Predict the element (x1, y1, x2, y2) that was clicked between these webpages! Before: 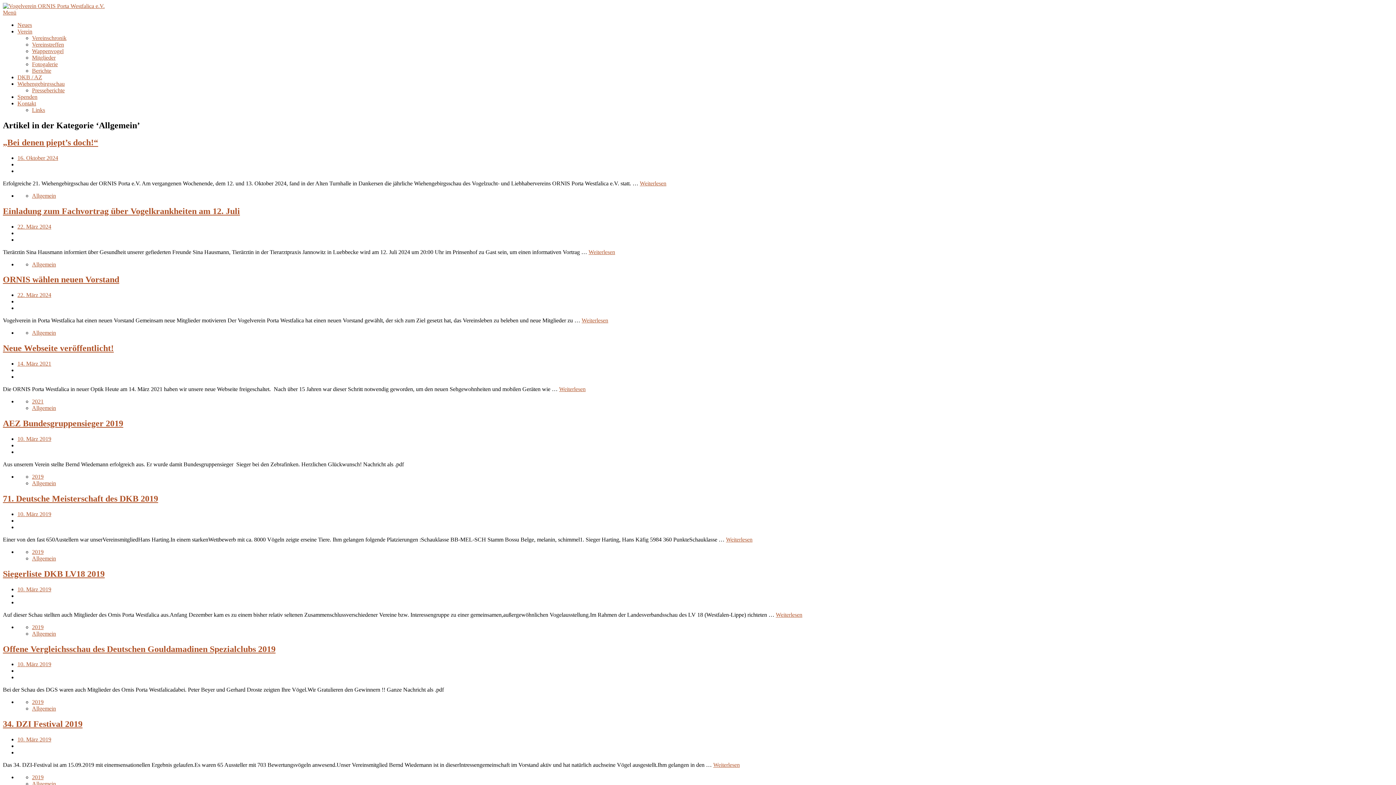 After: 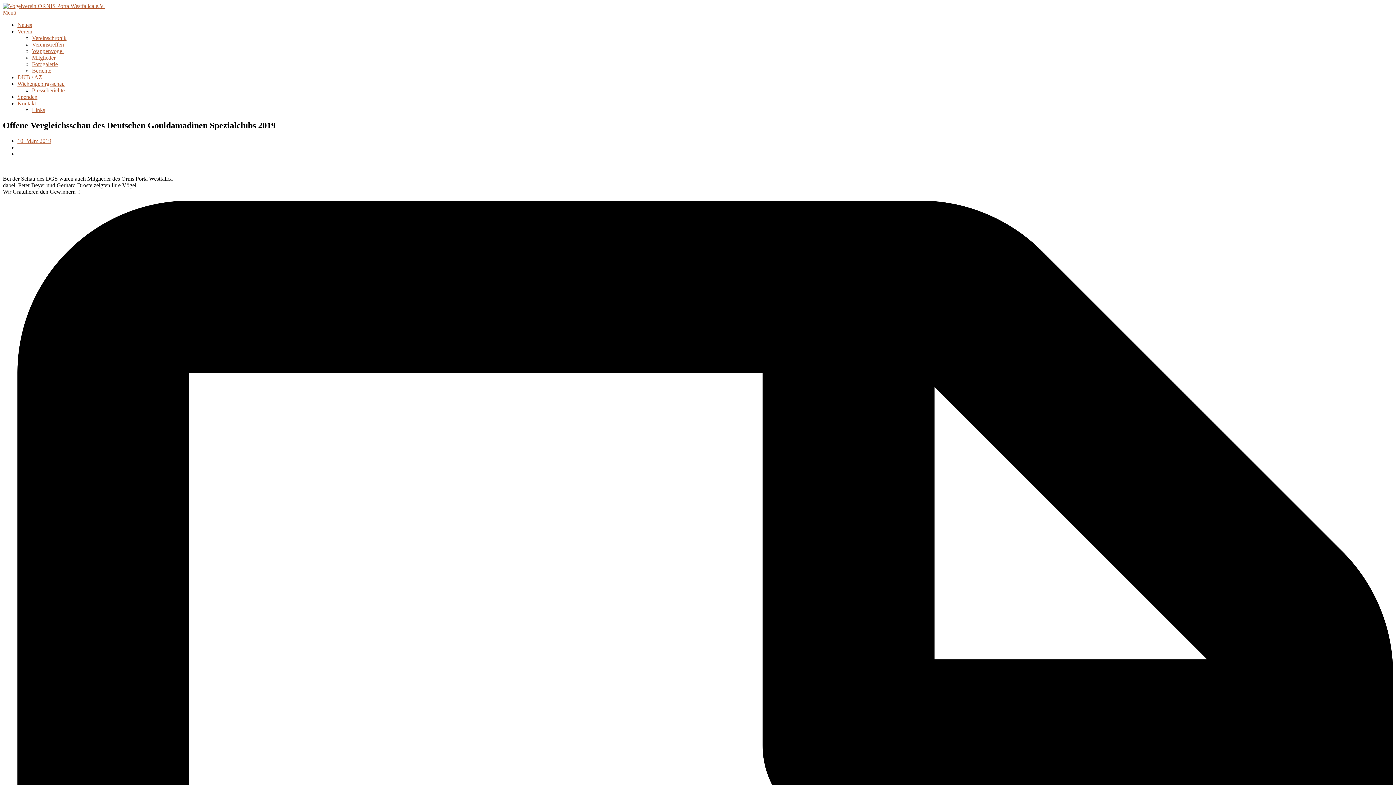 Action: bbox: (2, 644, 275, 654) label: Offene Vergleichsschau des Deutschen Gouldamadinen Spezialclubs 2019